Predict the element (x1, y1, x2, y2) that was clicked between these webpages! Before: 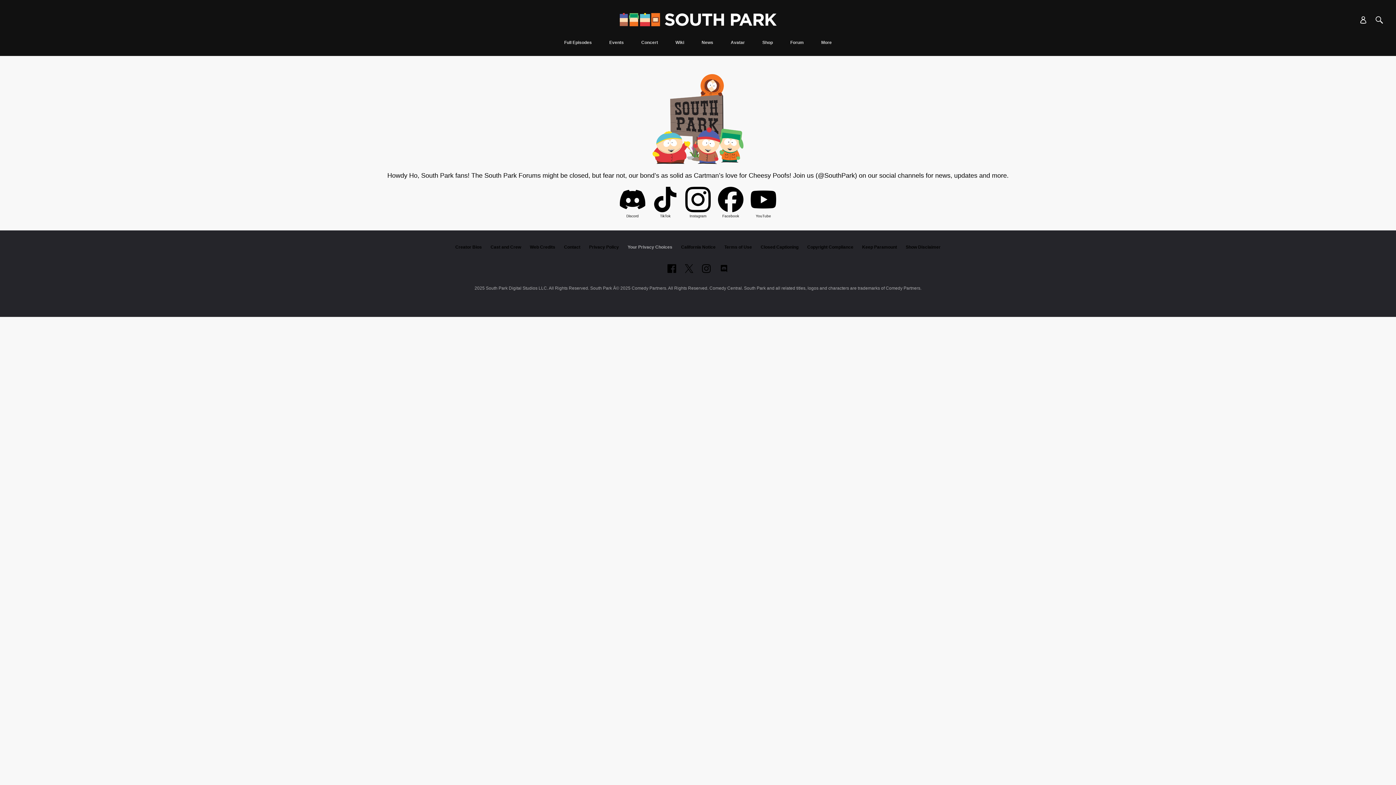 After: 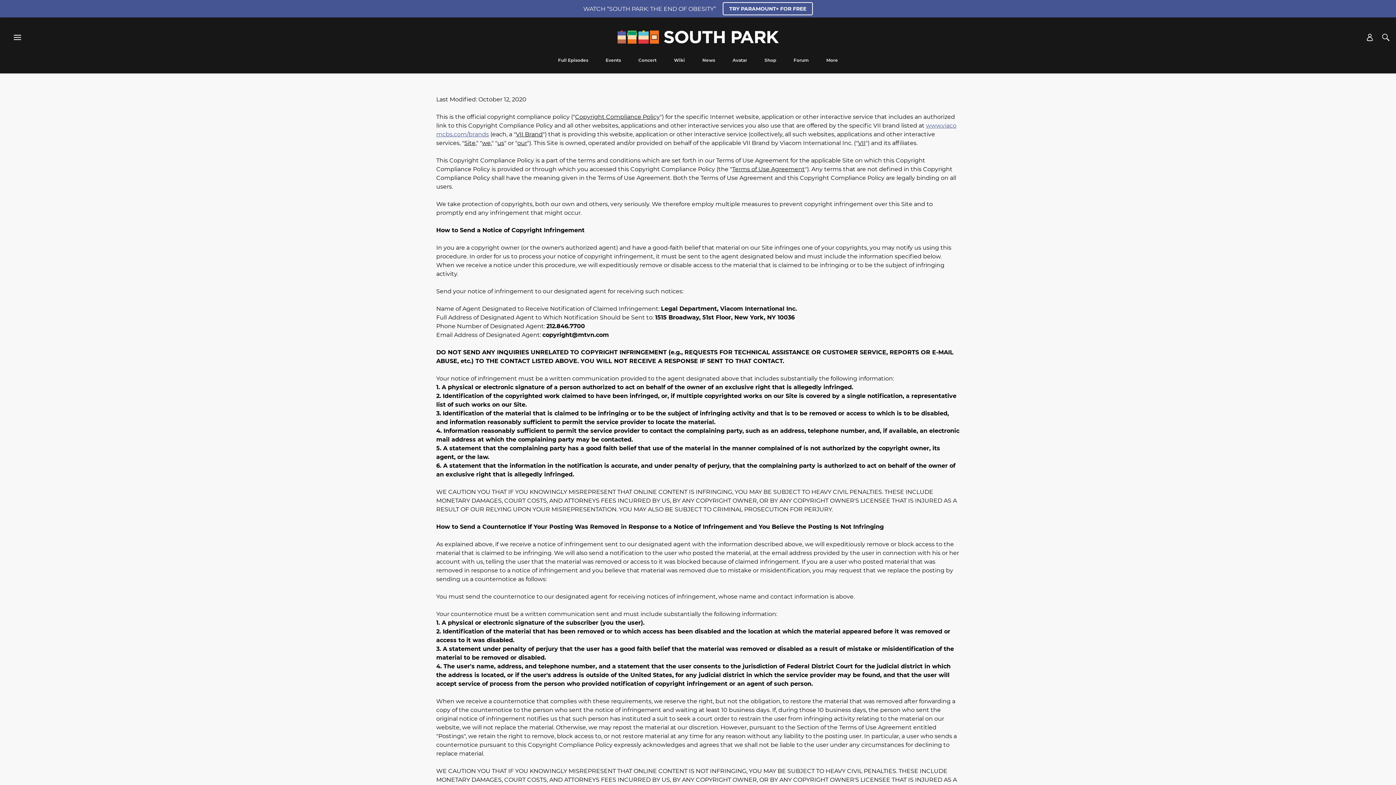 Action: label: Copyright Compliance bbox: (807, 244, 853, 249)